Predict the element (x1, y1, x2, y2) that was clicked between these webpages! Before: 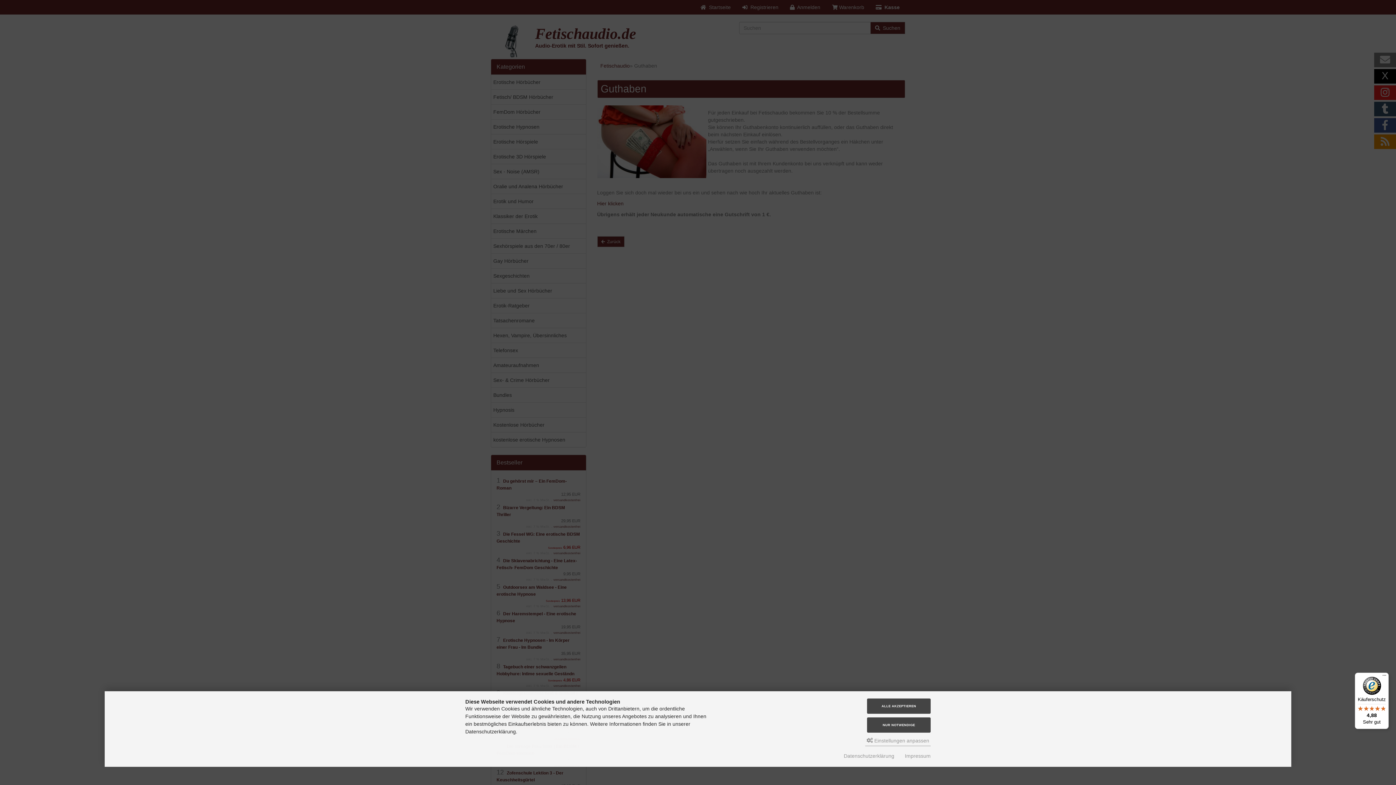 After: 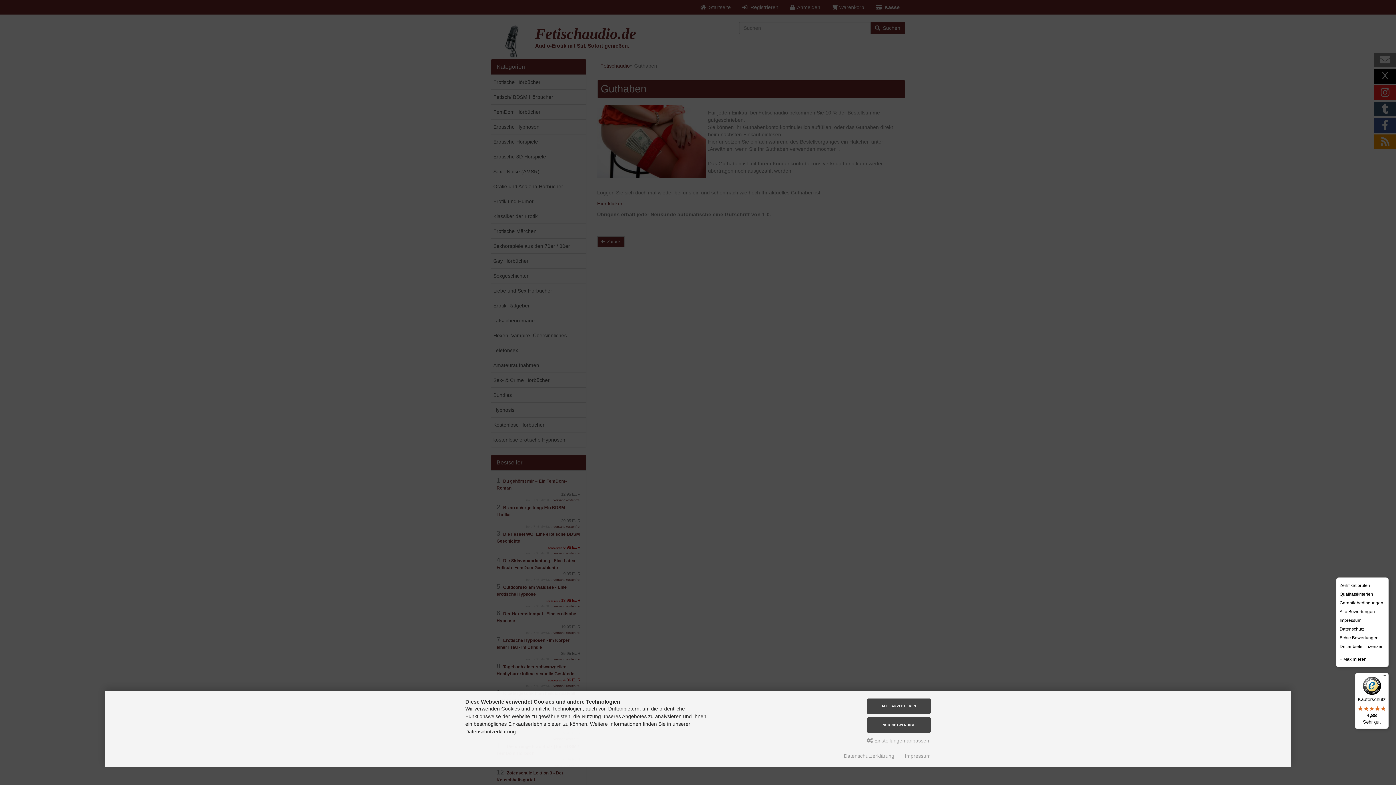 Action: bbox: (1380, 673, 1389, 681) label: Menü